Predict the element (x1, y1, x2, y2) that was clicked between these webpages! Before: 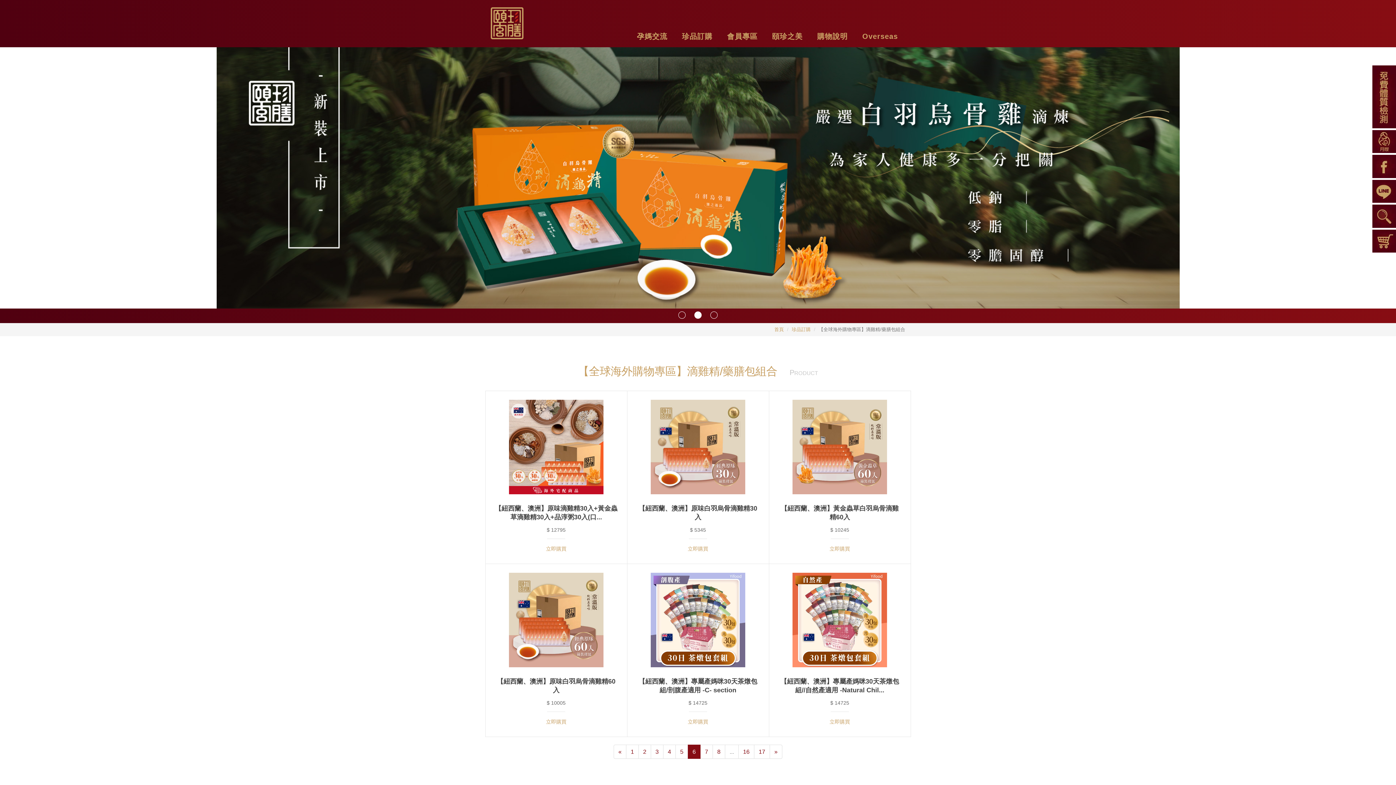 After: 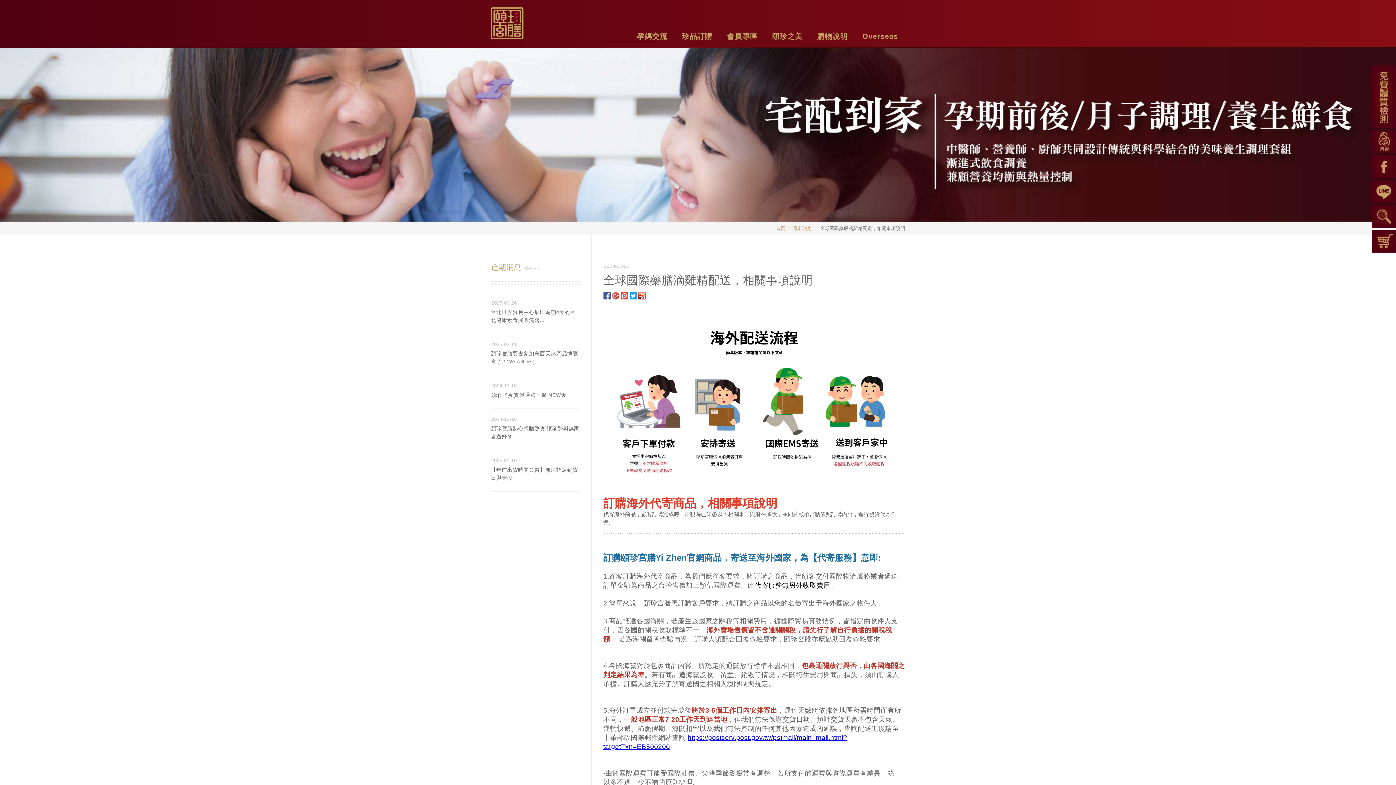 Action: bbox: (0, 47, 1396, 236)